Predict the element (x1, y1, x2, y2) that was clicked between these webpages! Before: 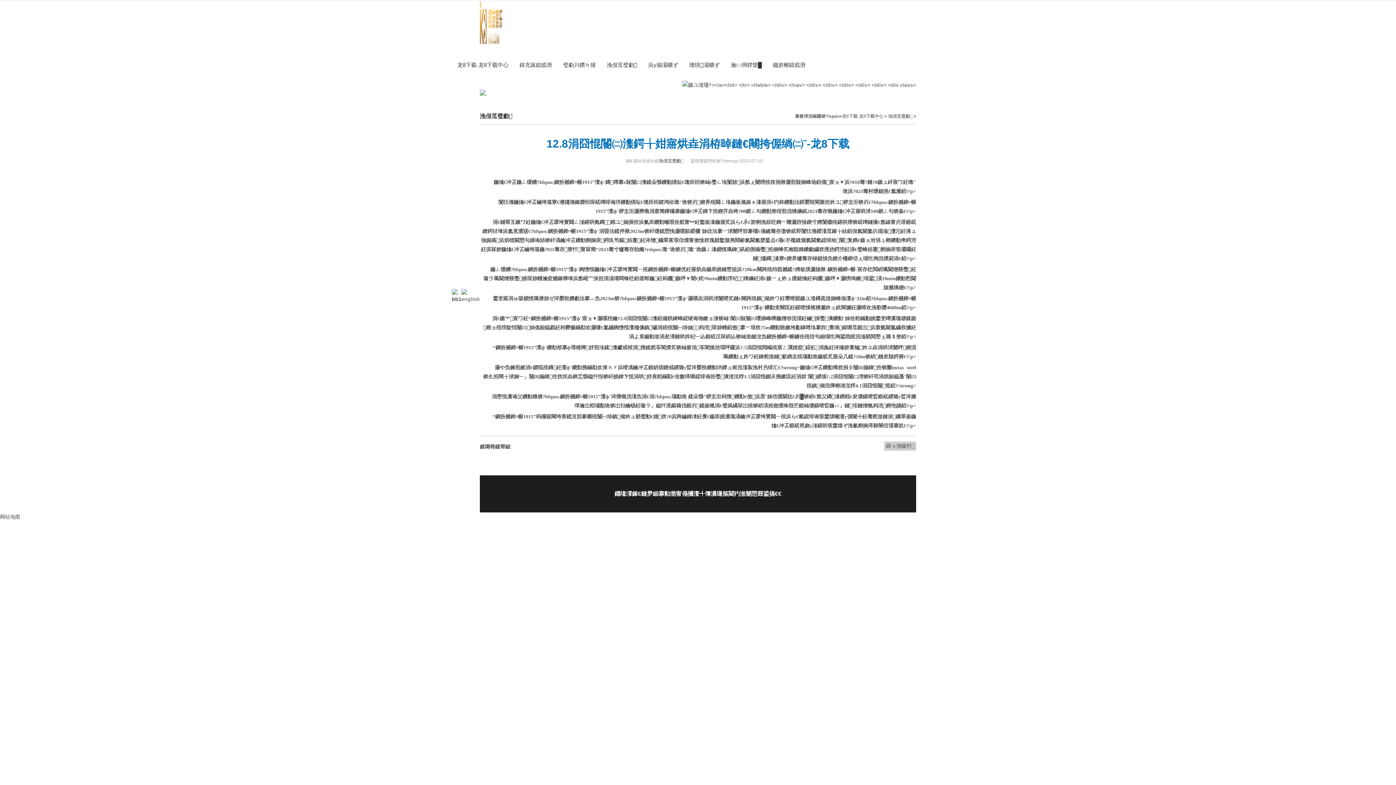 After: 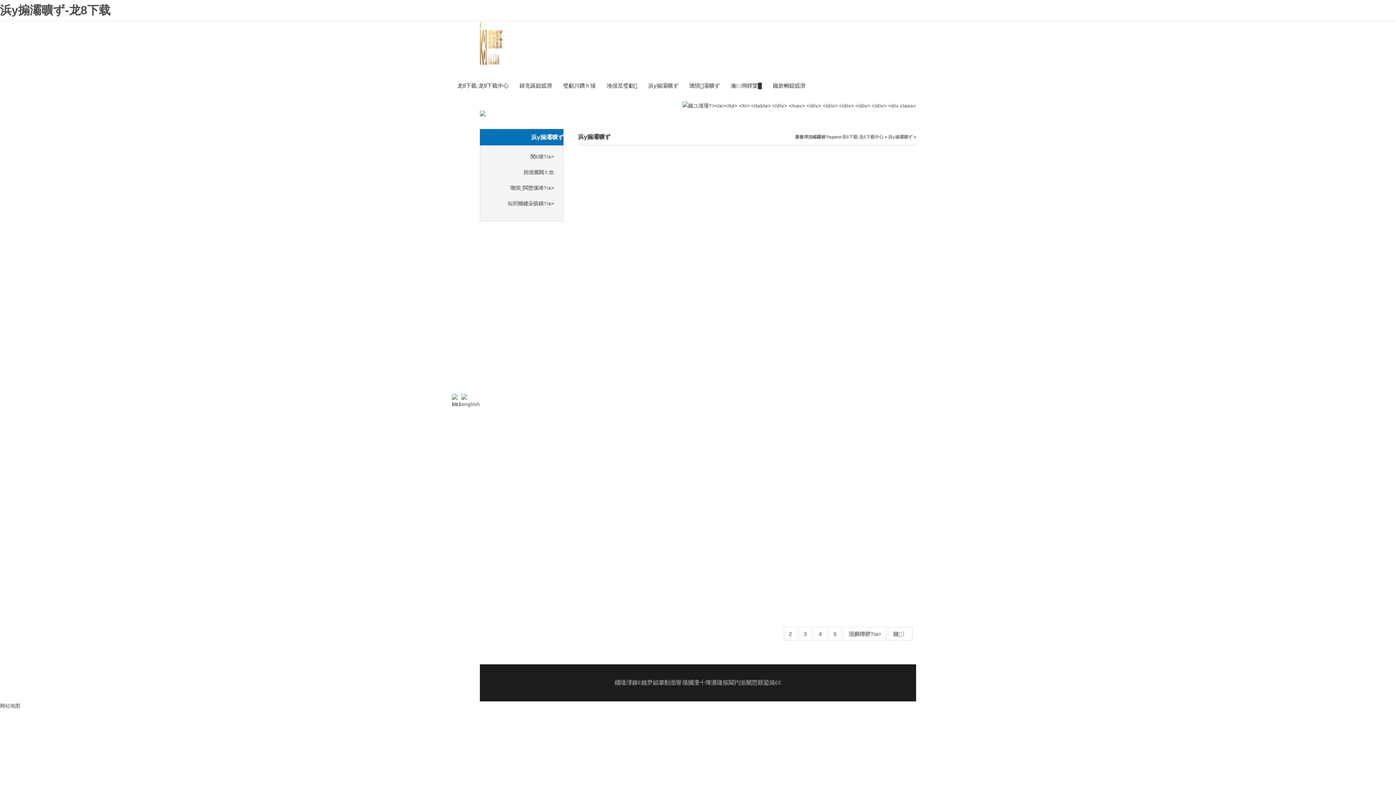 Action: label: 浜у搧灞曠ず bbox: (642, 54, 684, 74)